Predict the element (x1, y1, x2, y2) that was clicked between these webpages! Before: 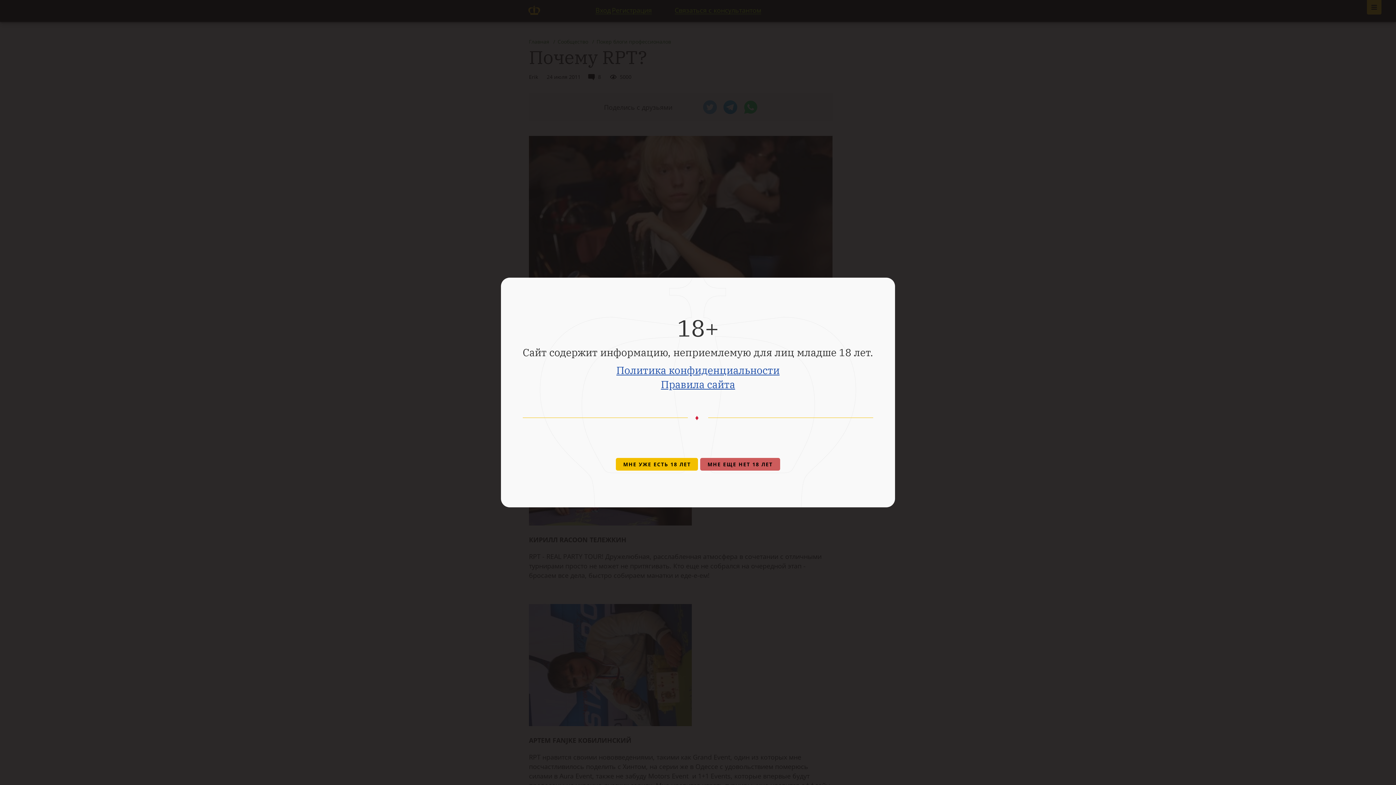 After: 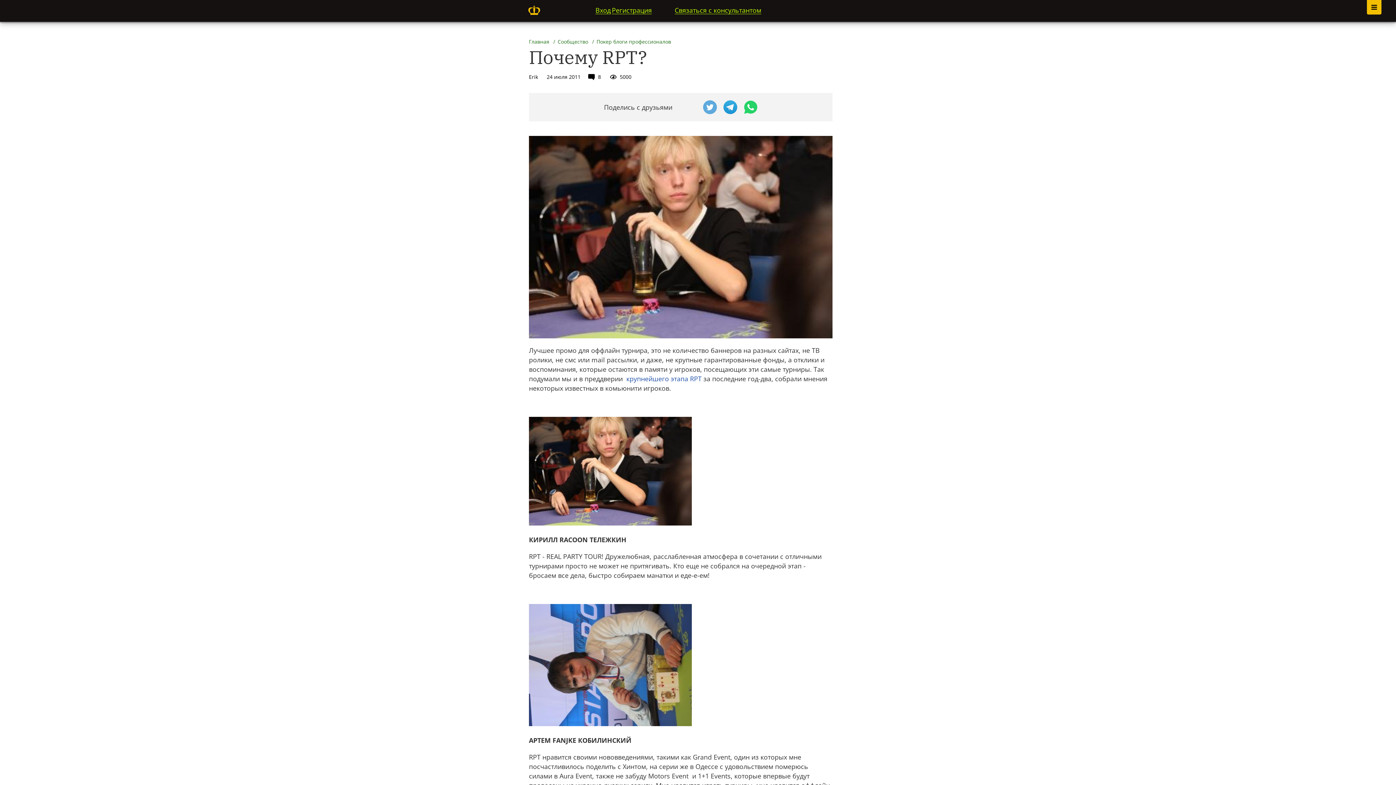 Action: label: МНЕ УЖЕ ЕСТЬ 18 ЛЕТ bbox: (615, 457, 698, 471)